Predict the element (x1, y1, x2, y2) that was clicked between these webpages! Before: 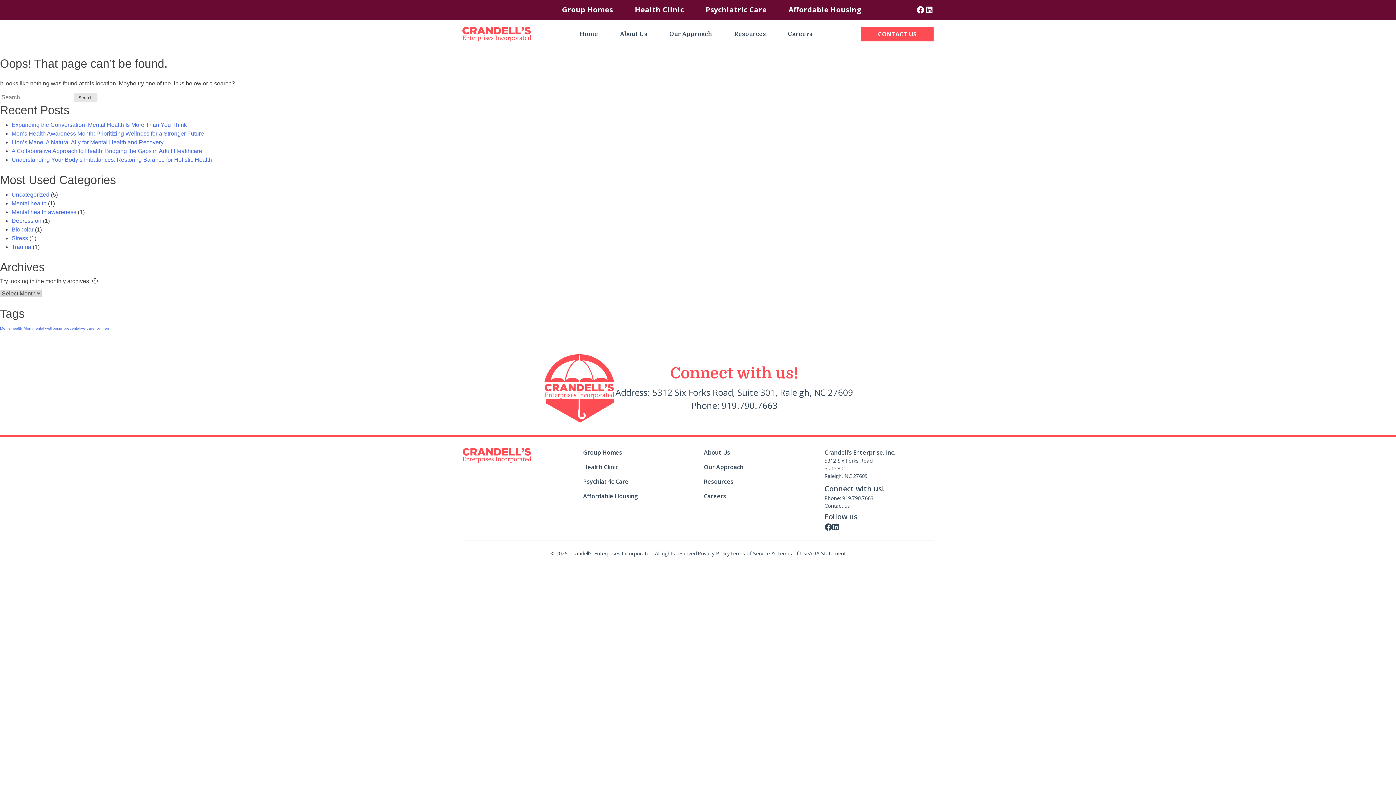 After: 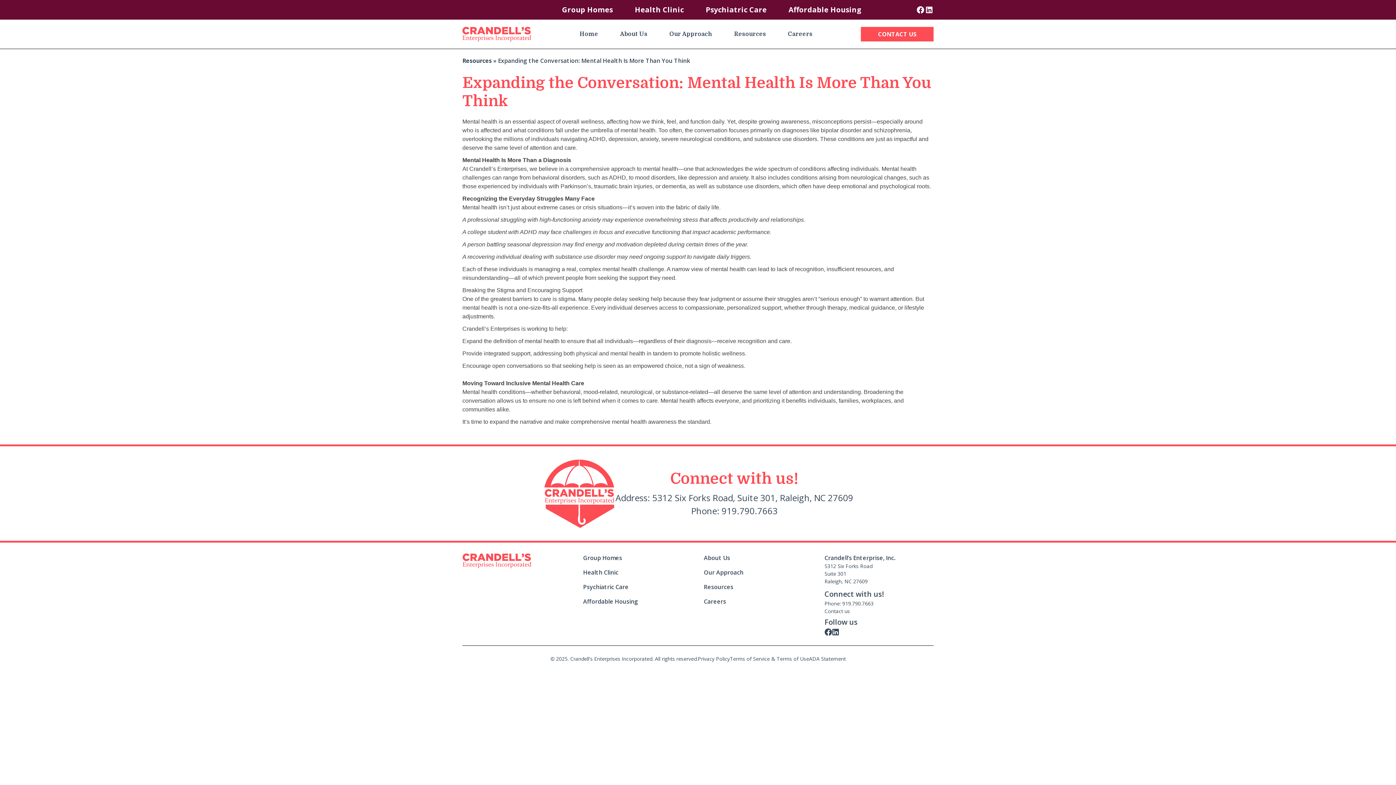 Action: bbox: (11, 121, 186, 128) label: Expanding the Conversation: Mental Health Is More Than You Think